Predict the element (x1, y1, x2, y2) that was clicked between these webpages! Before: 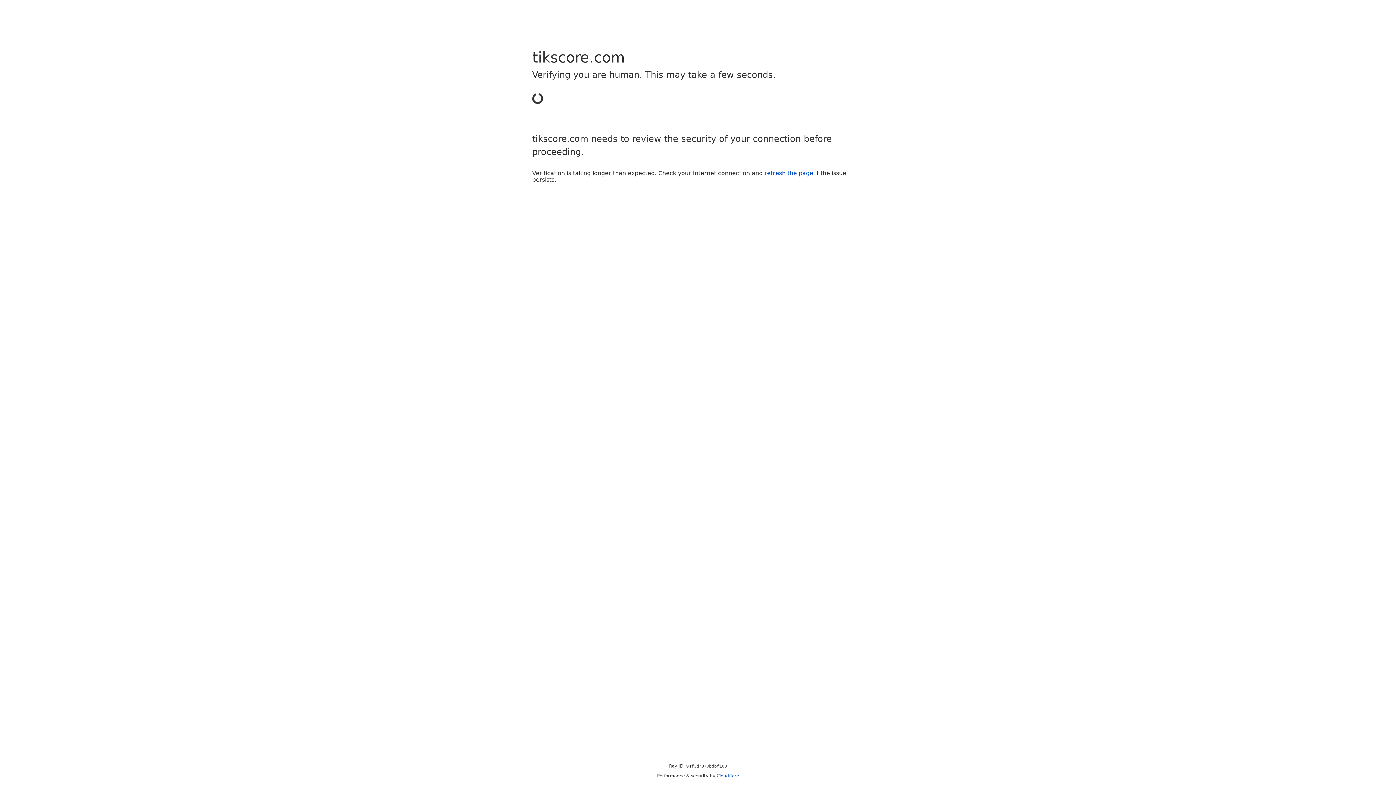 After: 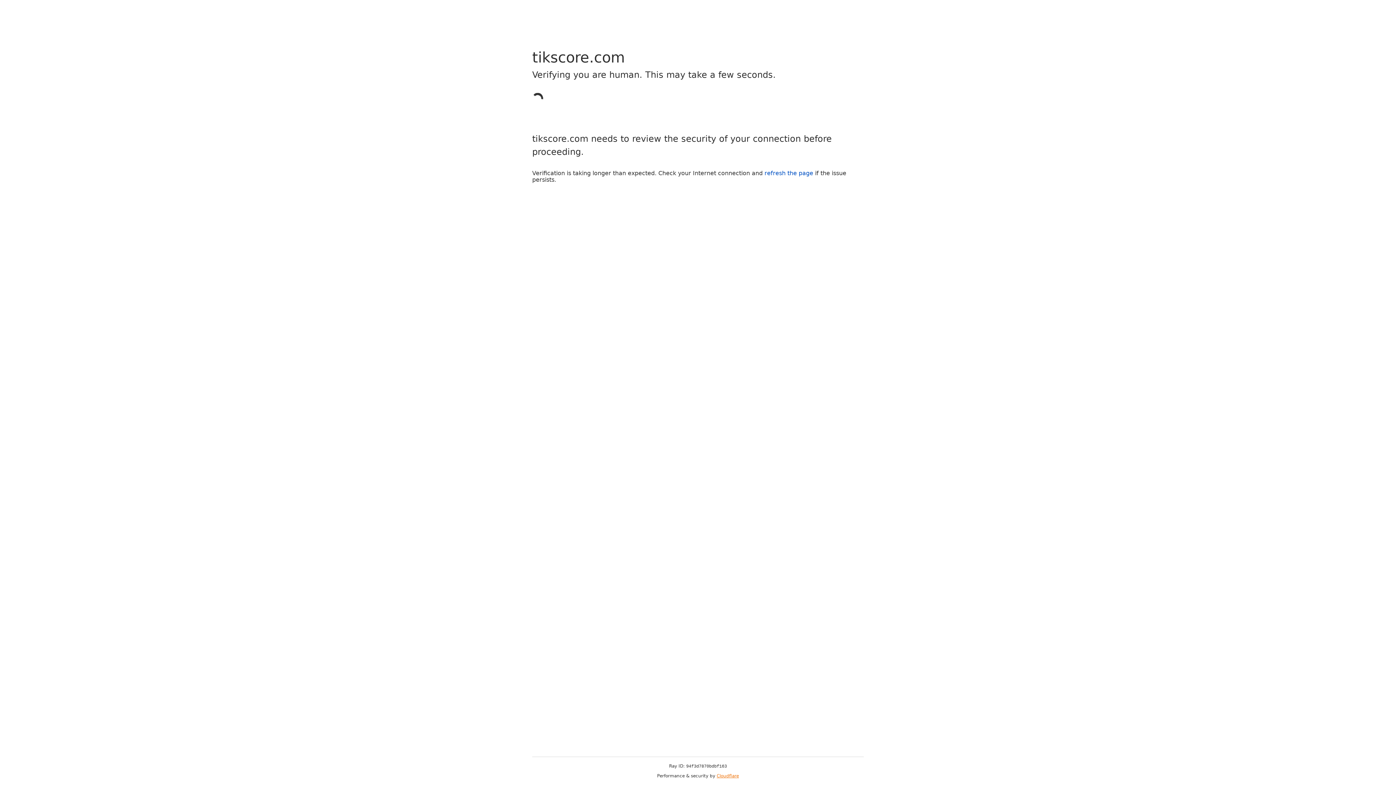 Action: label: Cloudflare bbox: (716, 773, 739, 778)